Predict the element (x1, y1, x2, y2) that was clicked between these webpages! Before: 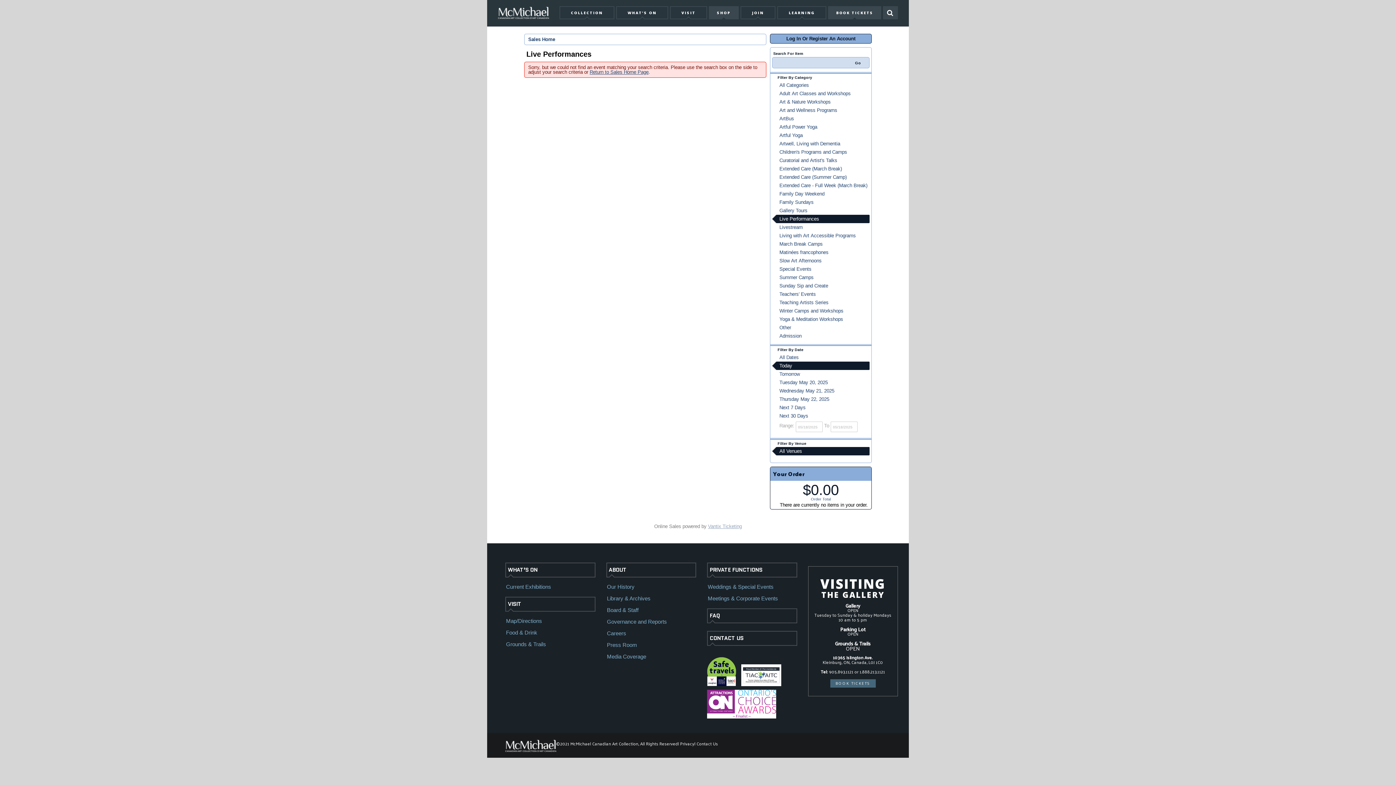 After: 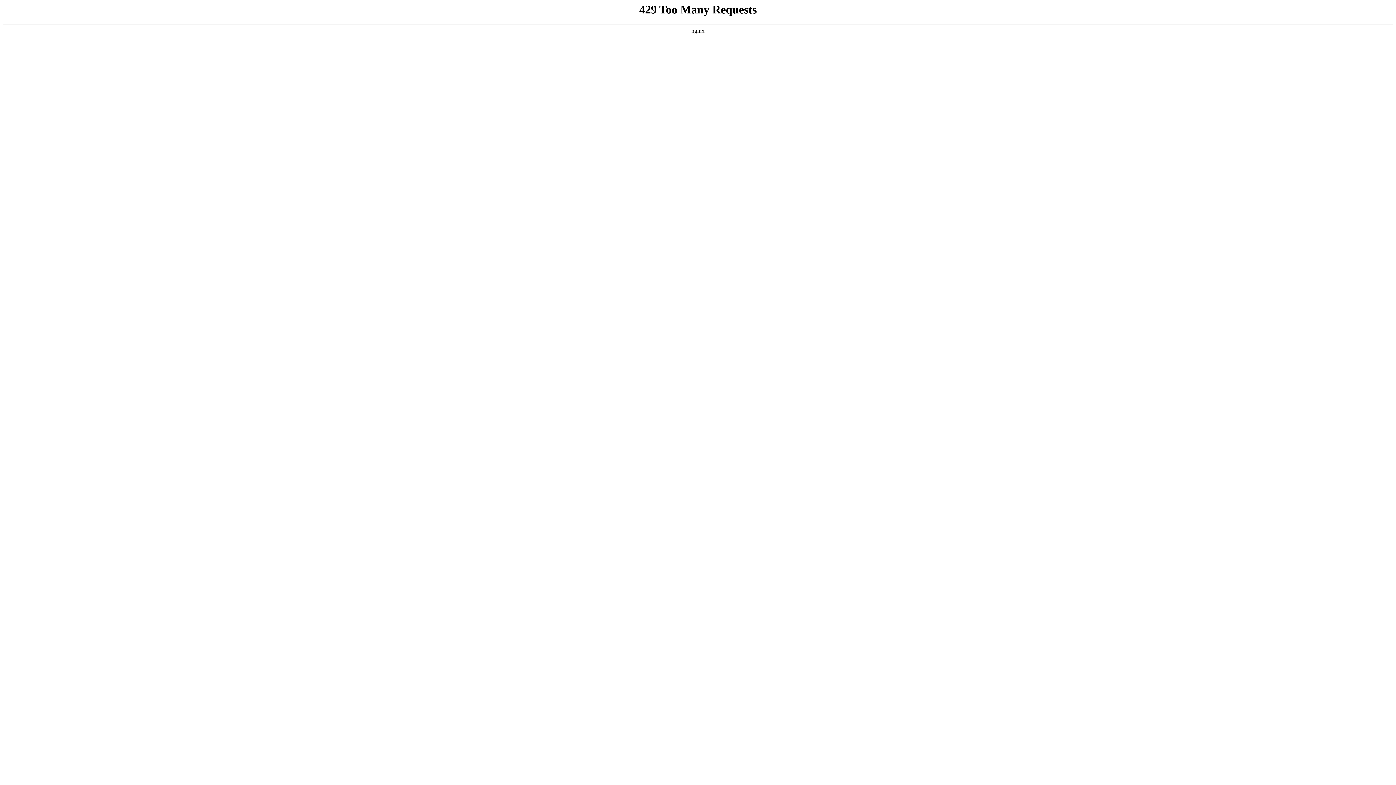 Action: bbox: (606, 628, 696, 639) label: Careers